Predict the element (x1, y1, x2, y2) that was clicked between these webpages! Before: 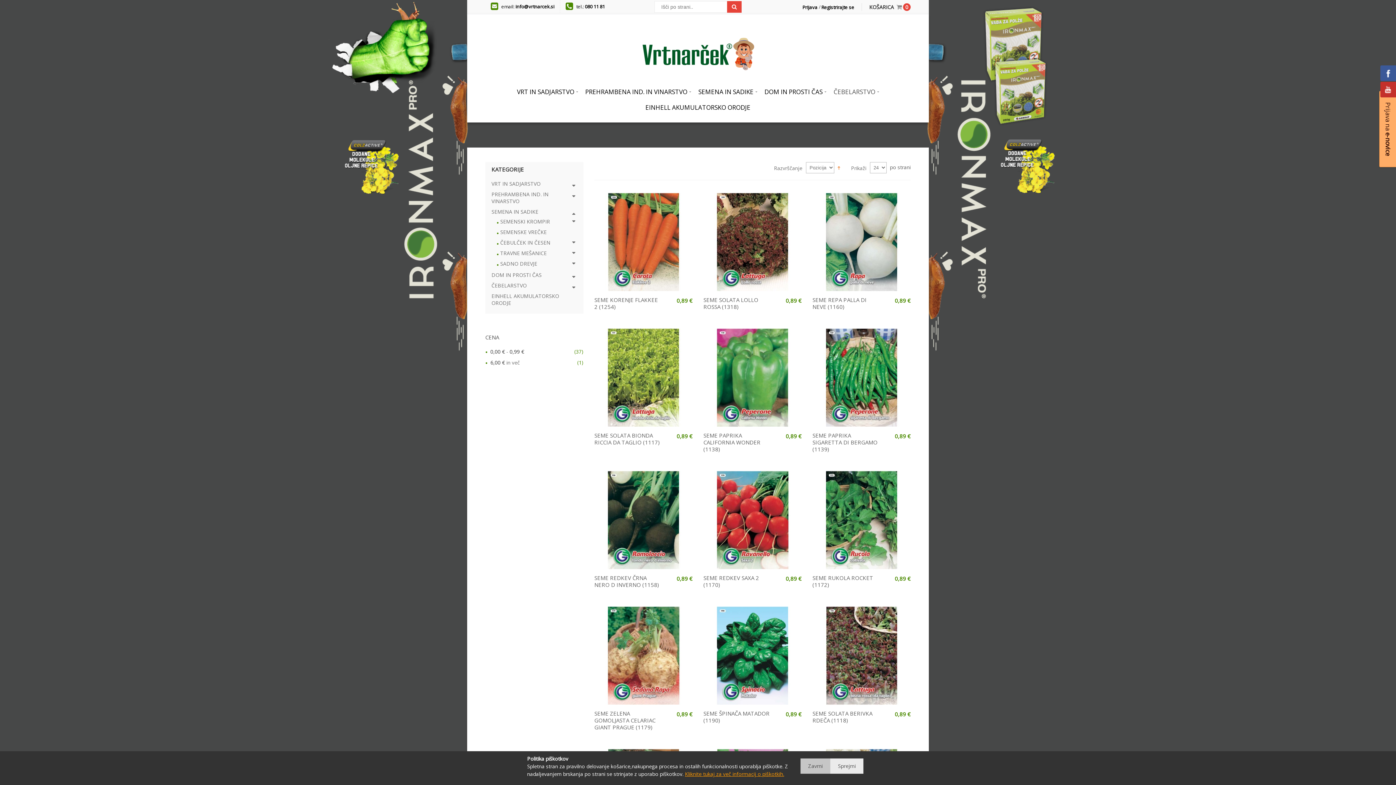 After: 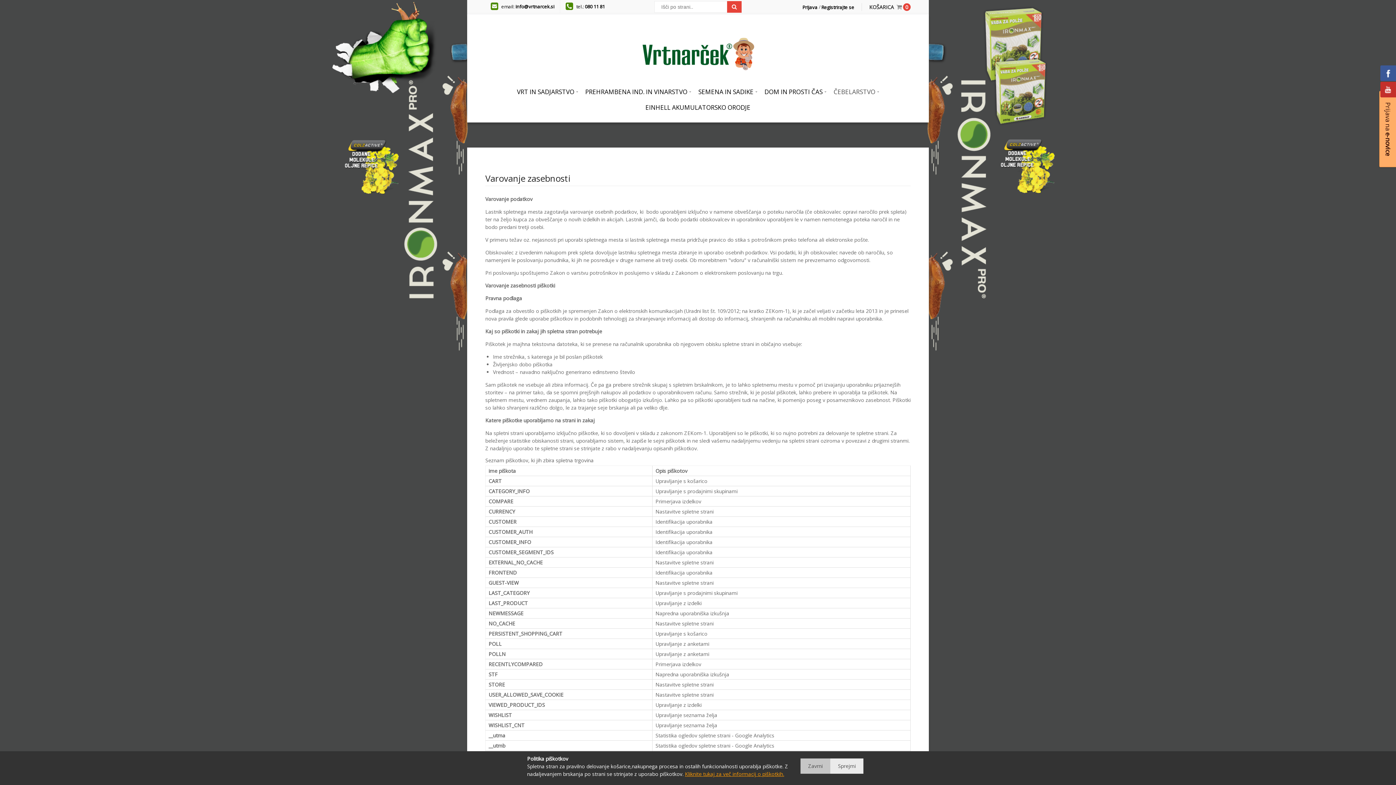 Action: bbox: (685, 770, 784, 777) label: Kliknite tukaj za več informacij o piškotkih.